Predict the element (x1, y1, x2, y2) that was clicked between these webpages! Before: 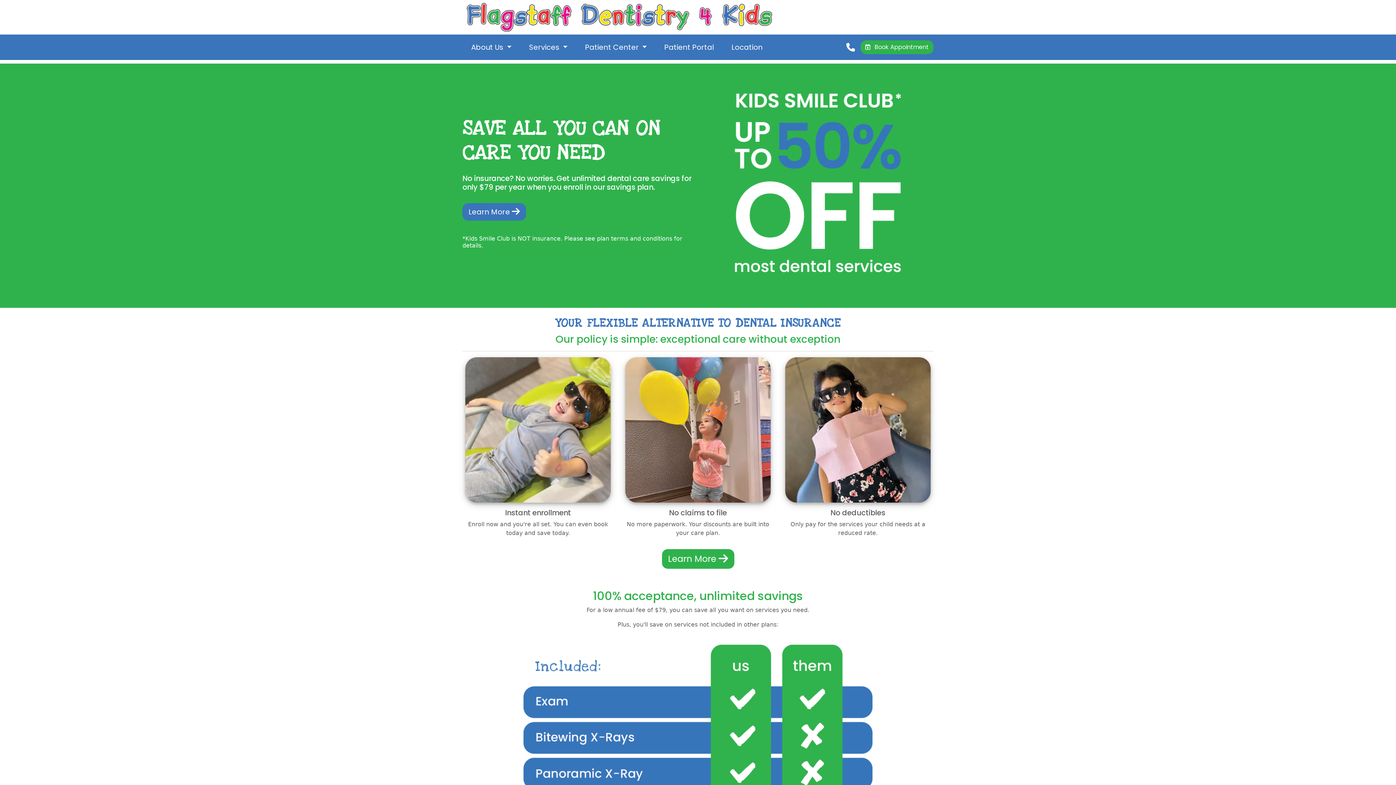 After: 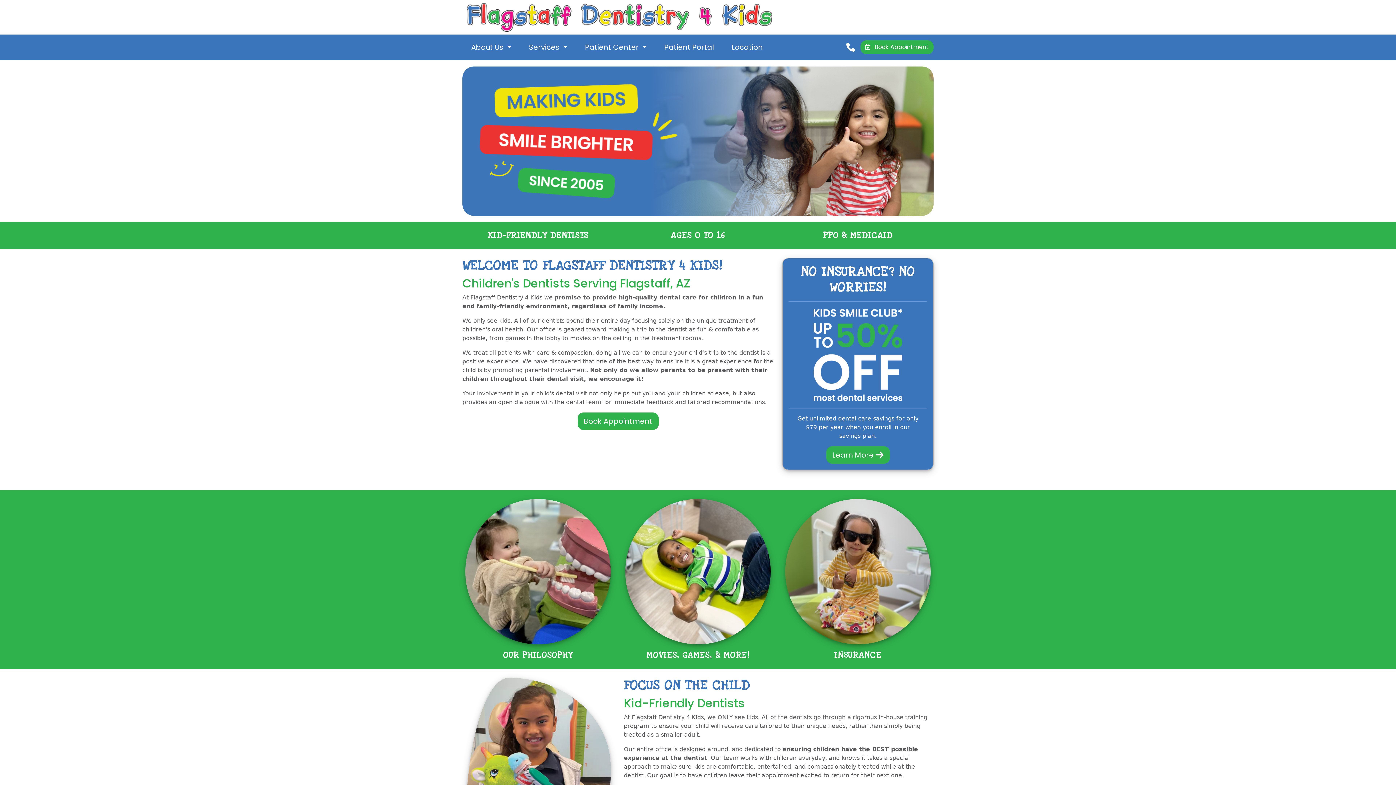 Action: bbox: (466, 13, 772, 20)